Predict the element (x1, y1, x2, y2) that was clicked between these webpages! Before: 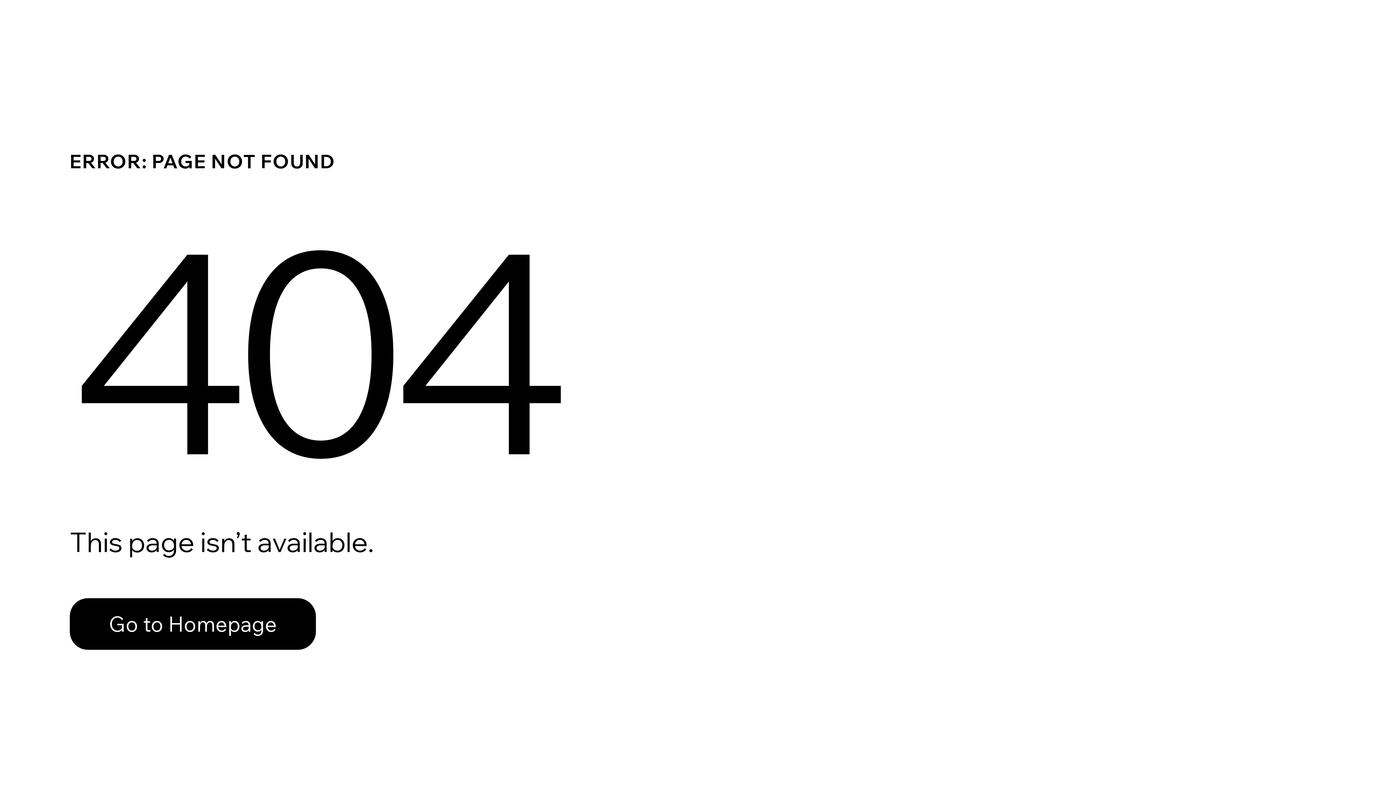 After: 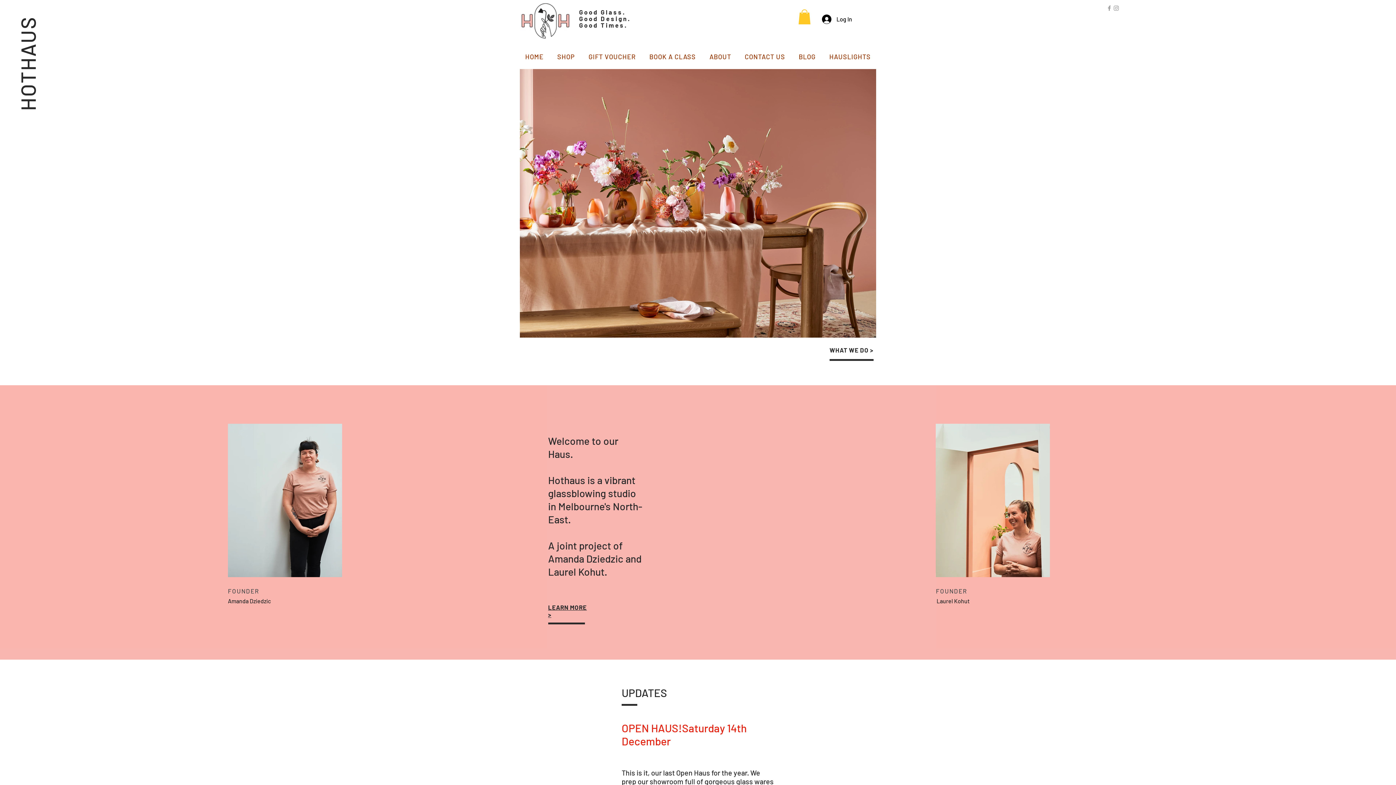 Action: bbox: (69, 582, 768, 659) label: Go to Homepage